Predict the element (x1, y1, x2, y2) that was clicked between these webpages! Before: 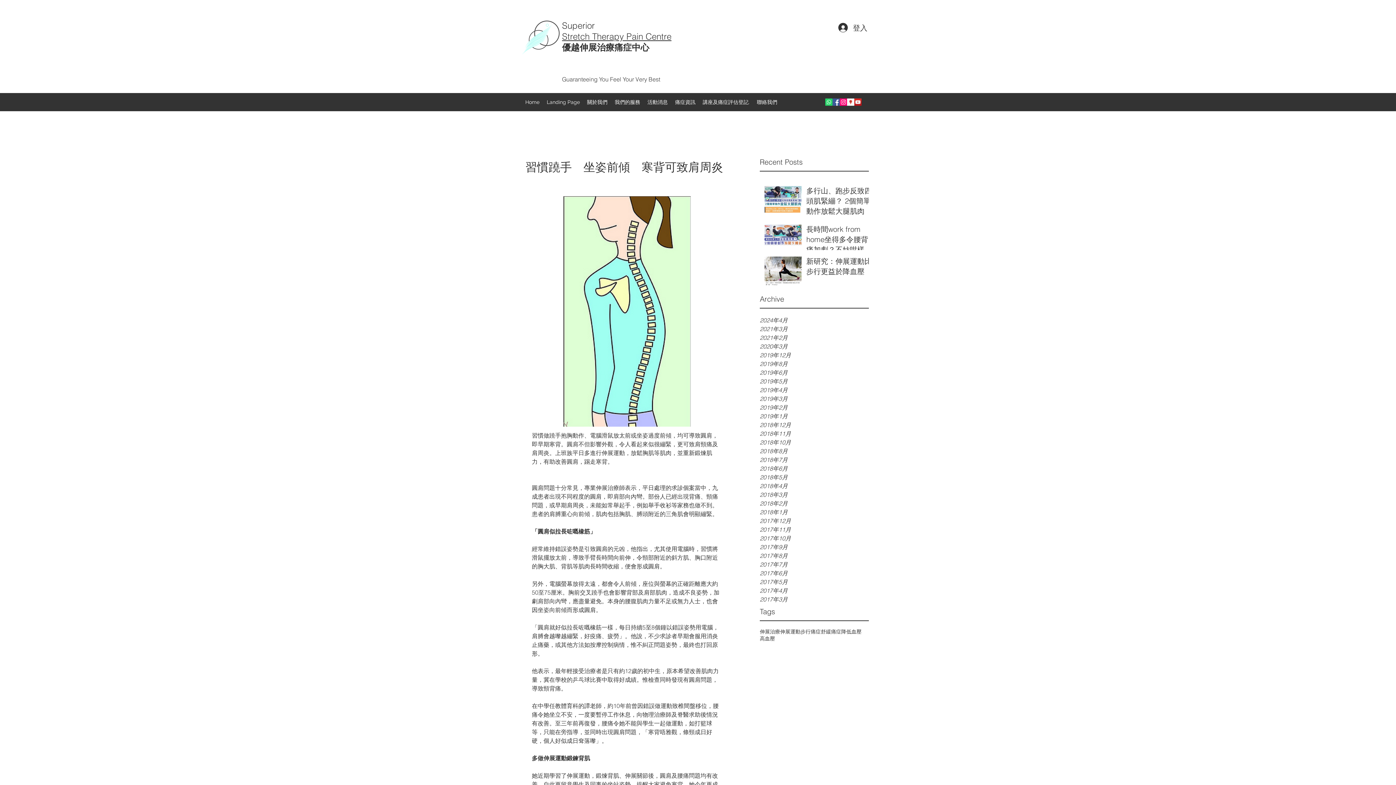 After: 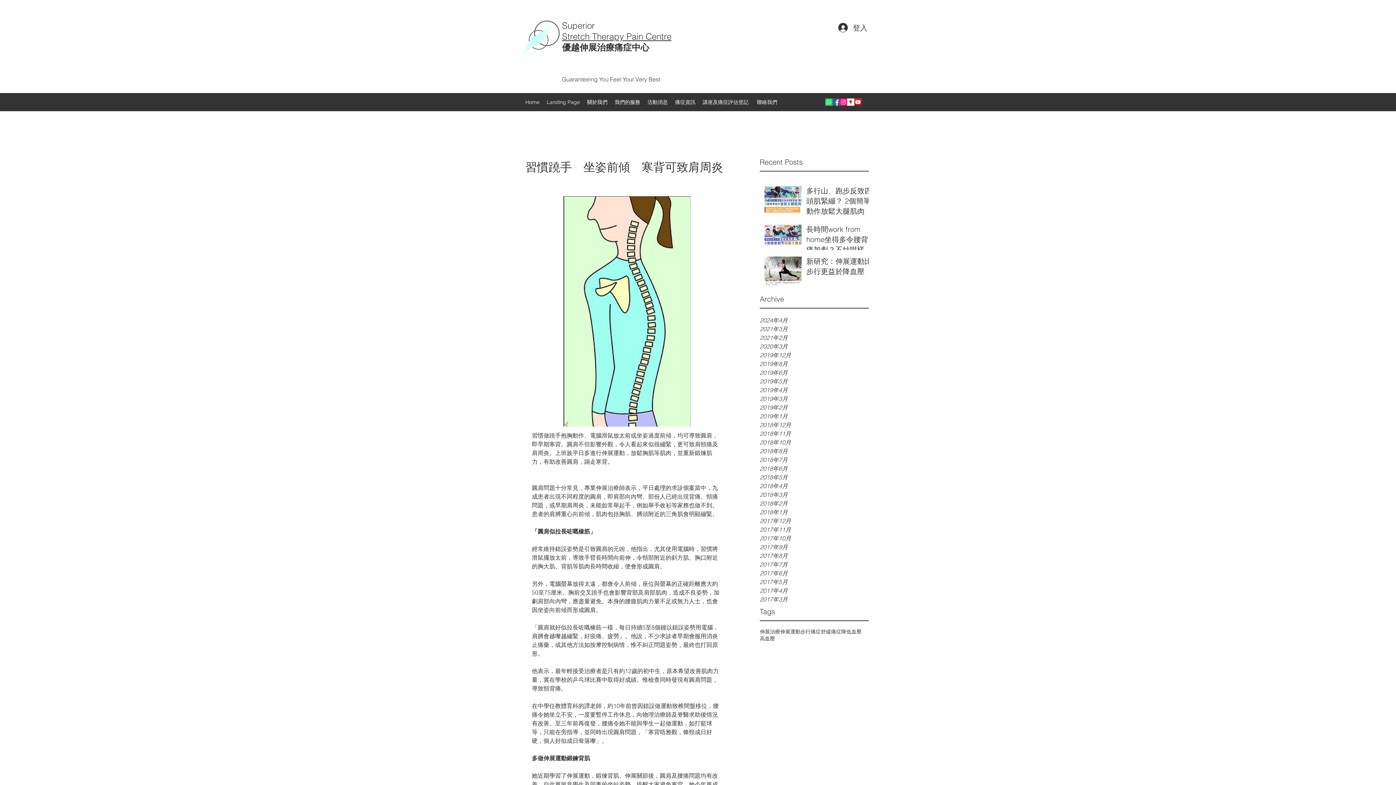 Action: bbox: (854, 98, 861, 105) label: YouTube Social  Icon